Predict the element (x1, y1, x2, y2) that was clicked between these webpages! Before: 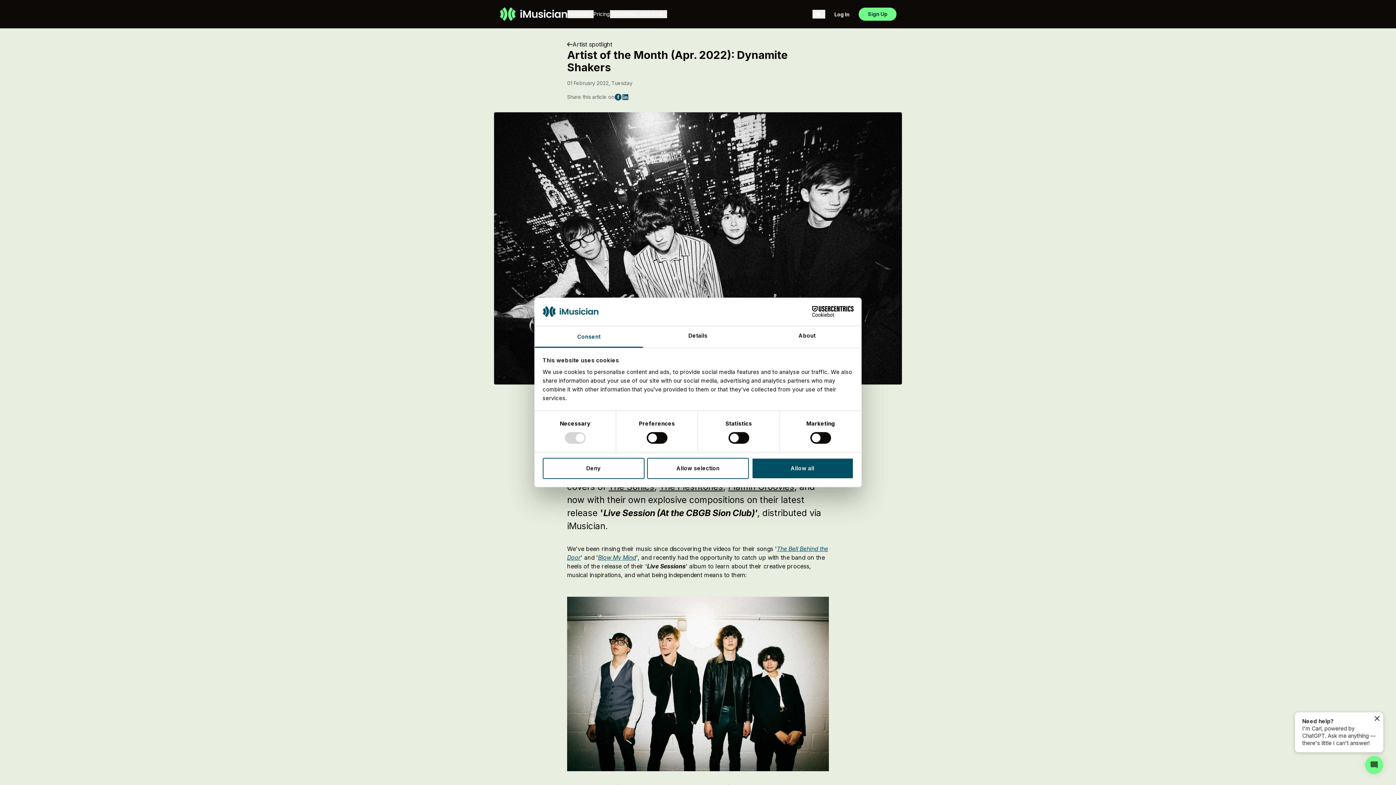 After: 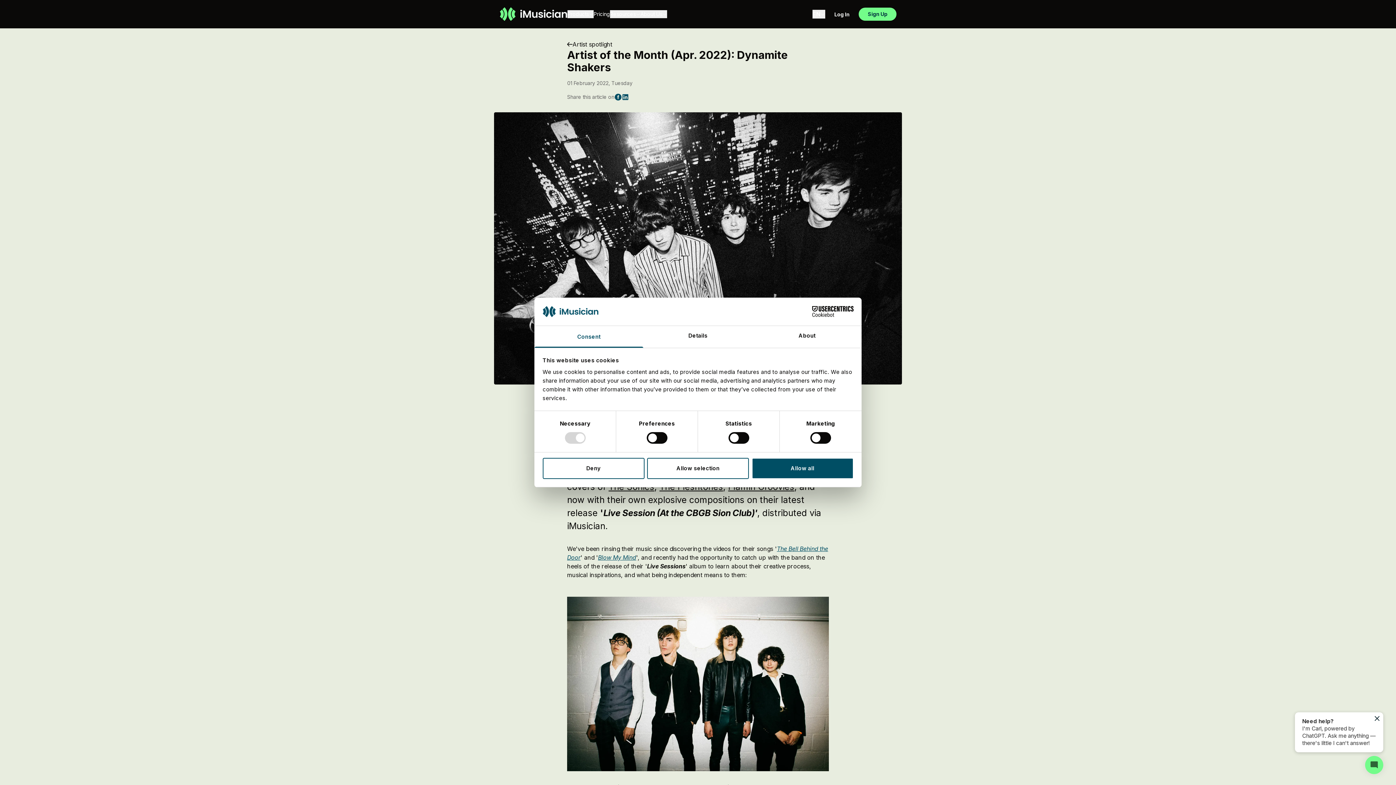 Action: bbox: (790, 306, 853, 317) label: Cookiebot - opens in a new window